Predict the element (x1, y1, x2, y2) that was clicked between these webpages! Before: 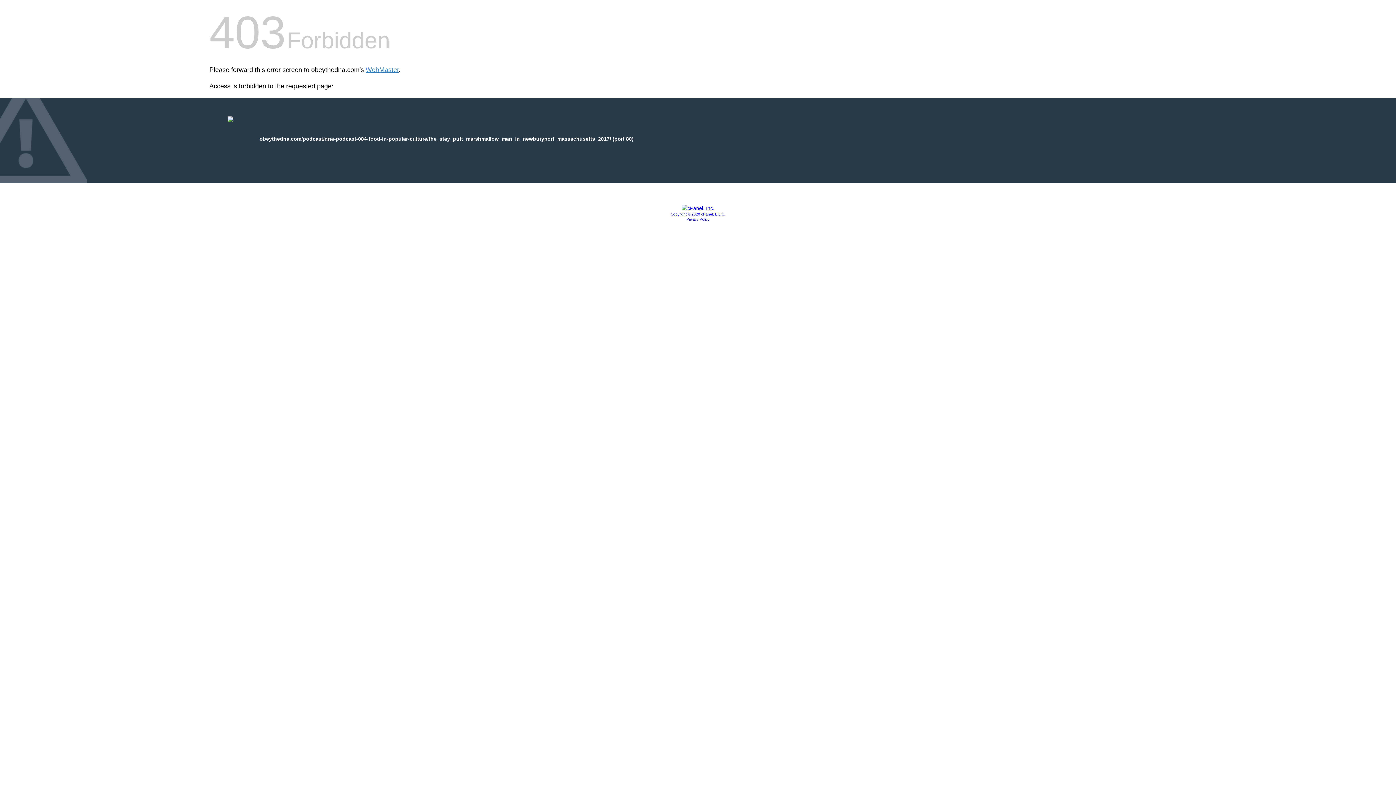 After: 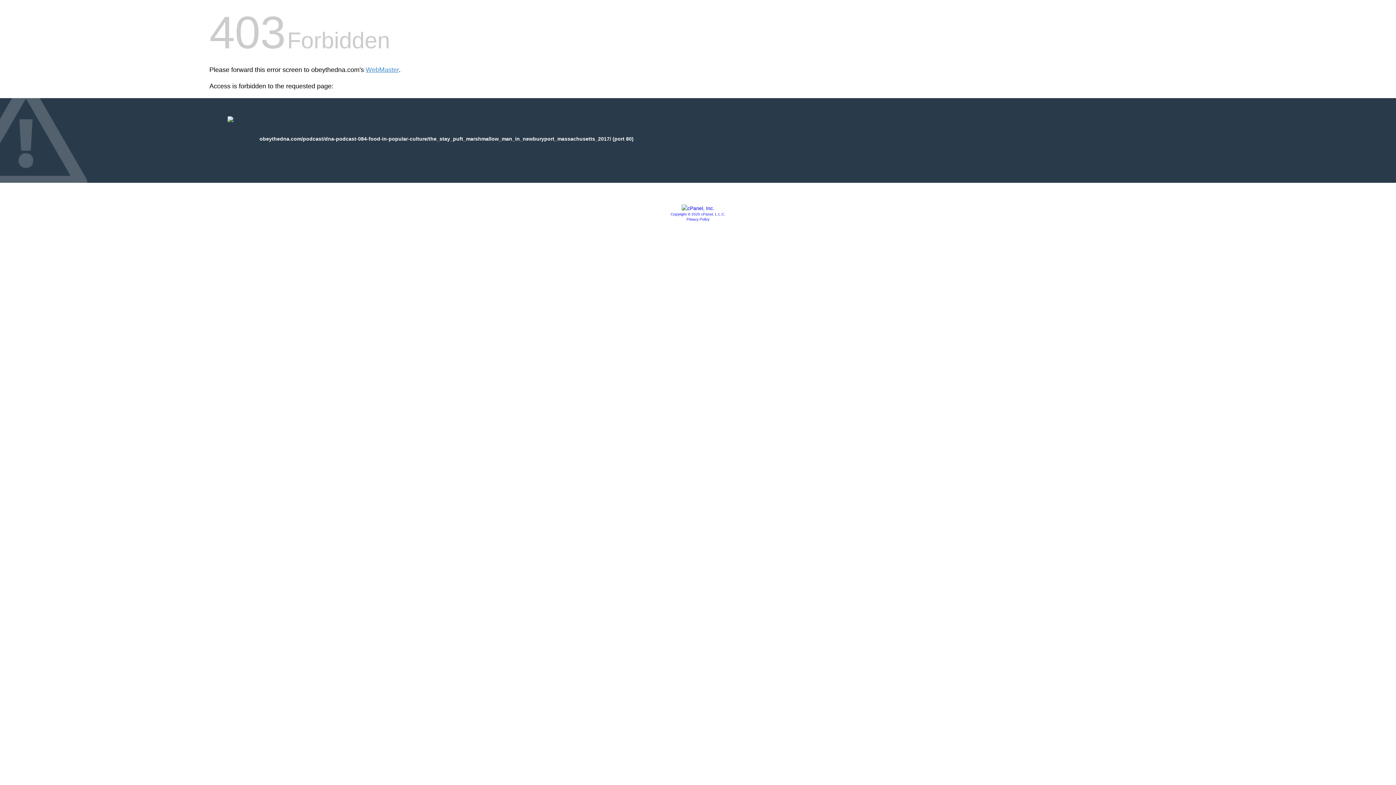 Action: label: Privacy Policy bbox: (686, 217, 709, 221)